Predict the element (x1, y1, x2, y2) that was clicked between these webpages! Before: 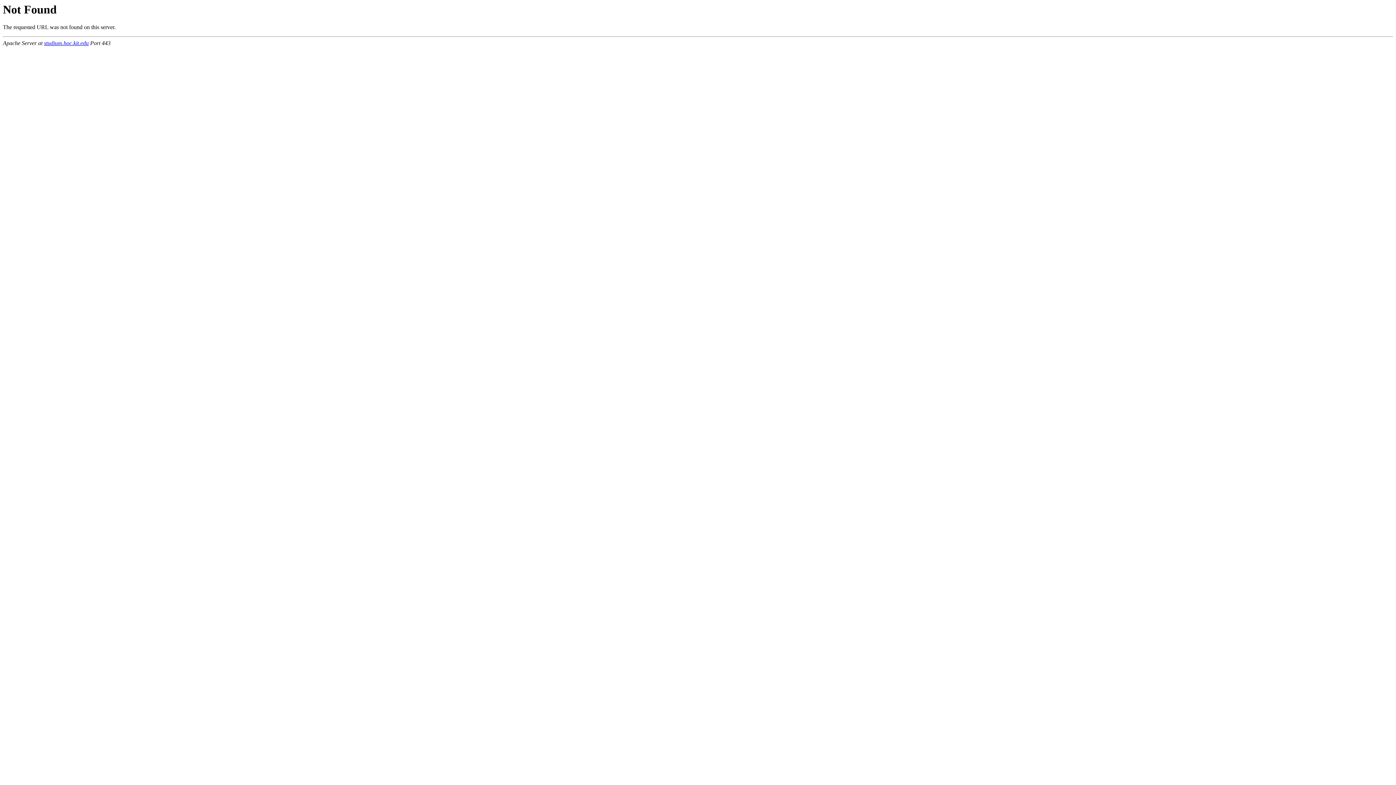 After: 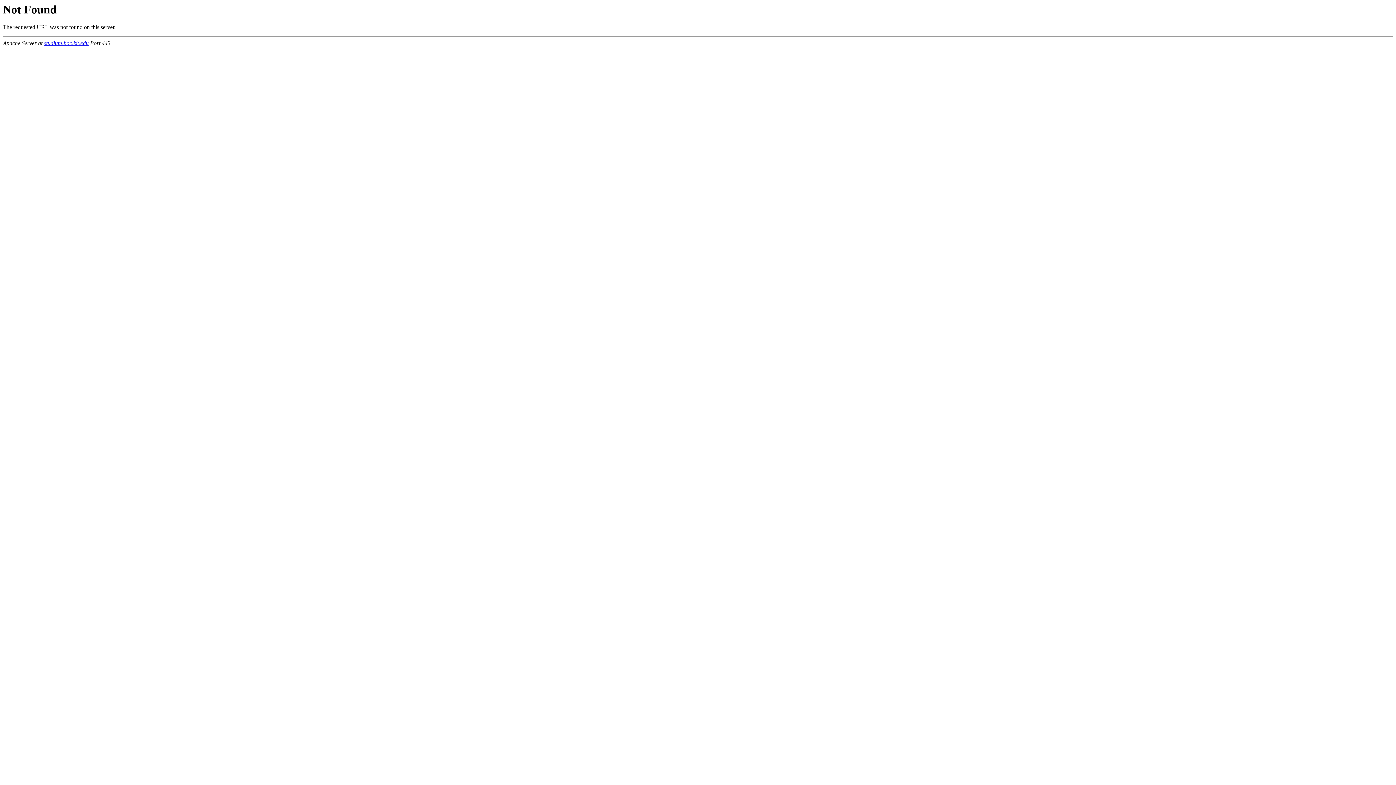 Action: bbox: (44, 40, 88, 46) label: studium.hoc.kit.edu